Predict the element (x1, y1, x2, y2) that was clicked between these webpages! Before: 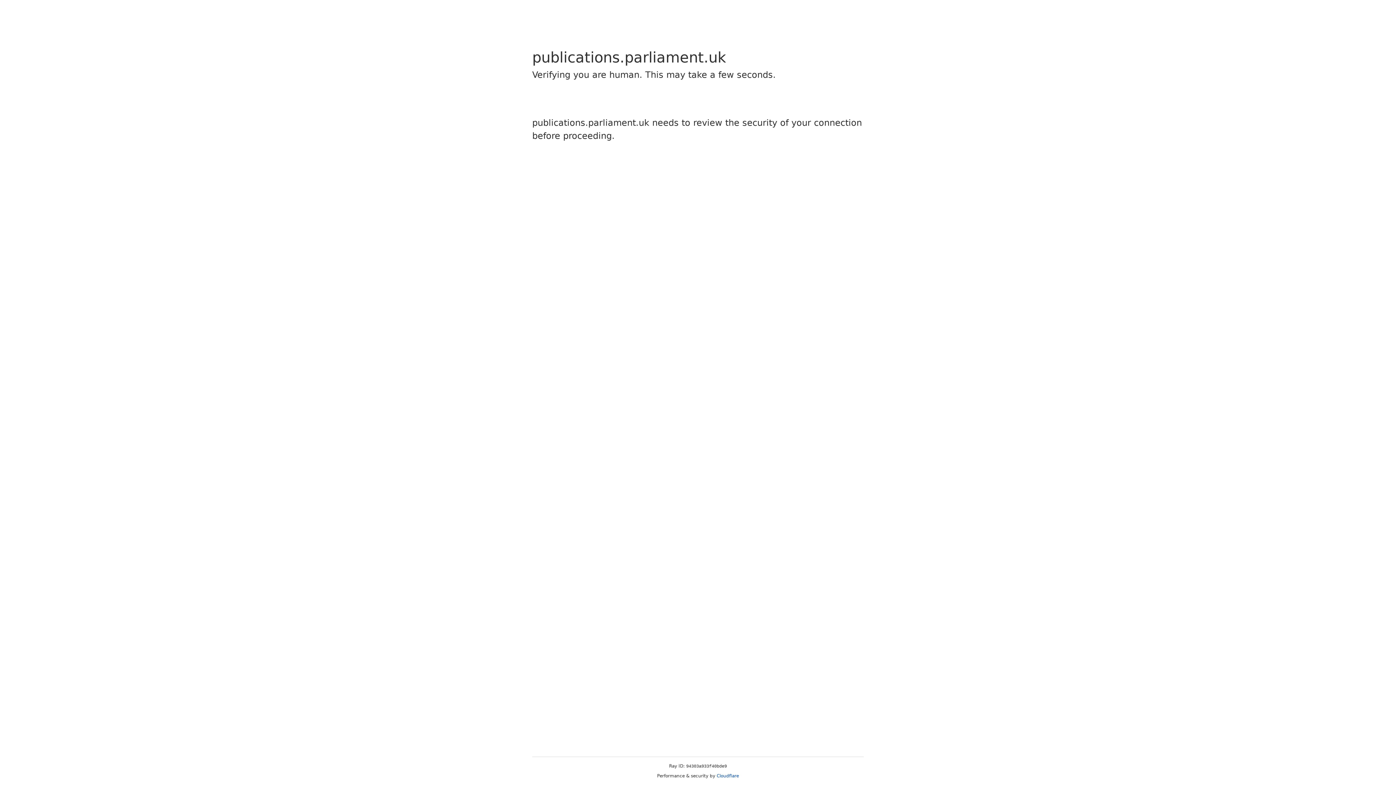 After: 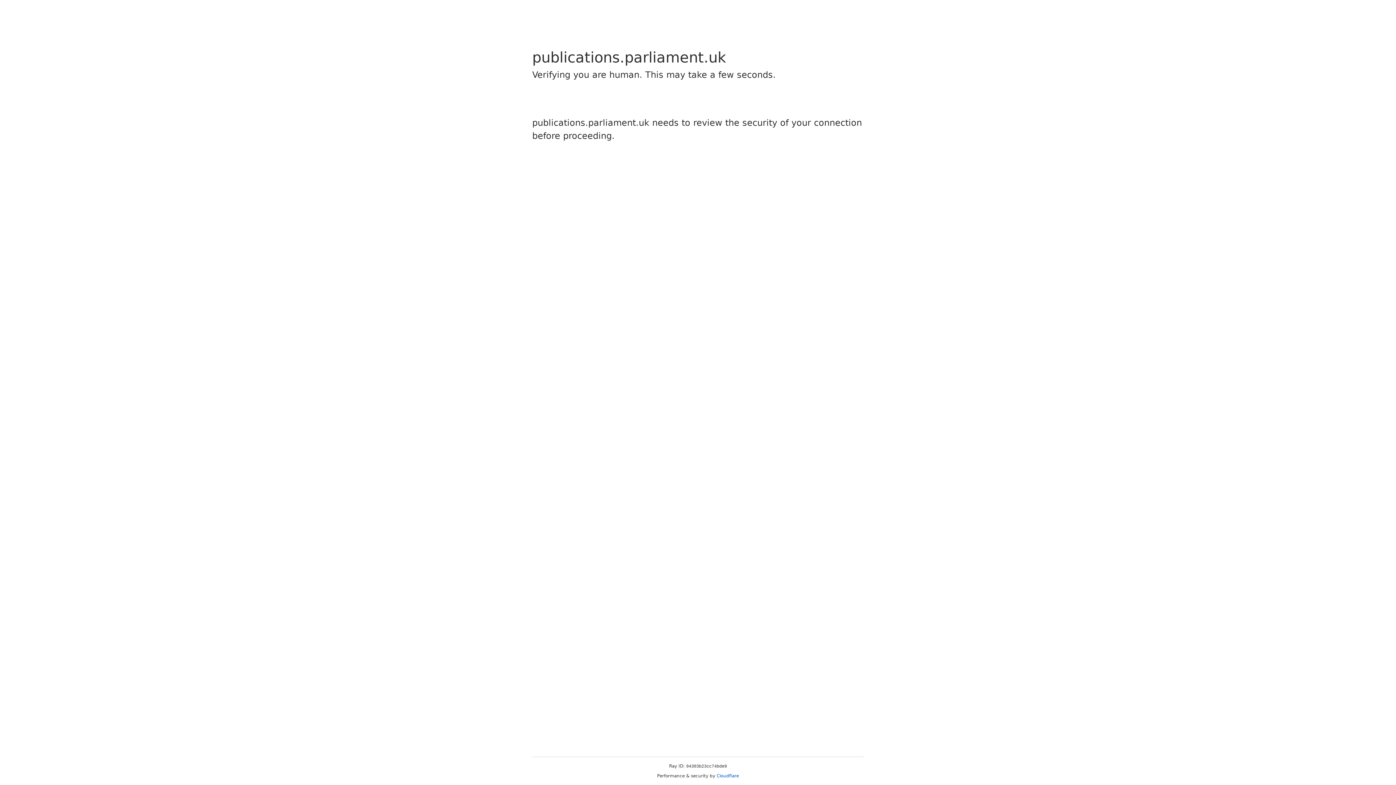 Action: bbox: (716, 773, 739, 778) label: Cloudflare